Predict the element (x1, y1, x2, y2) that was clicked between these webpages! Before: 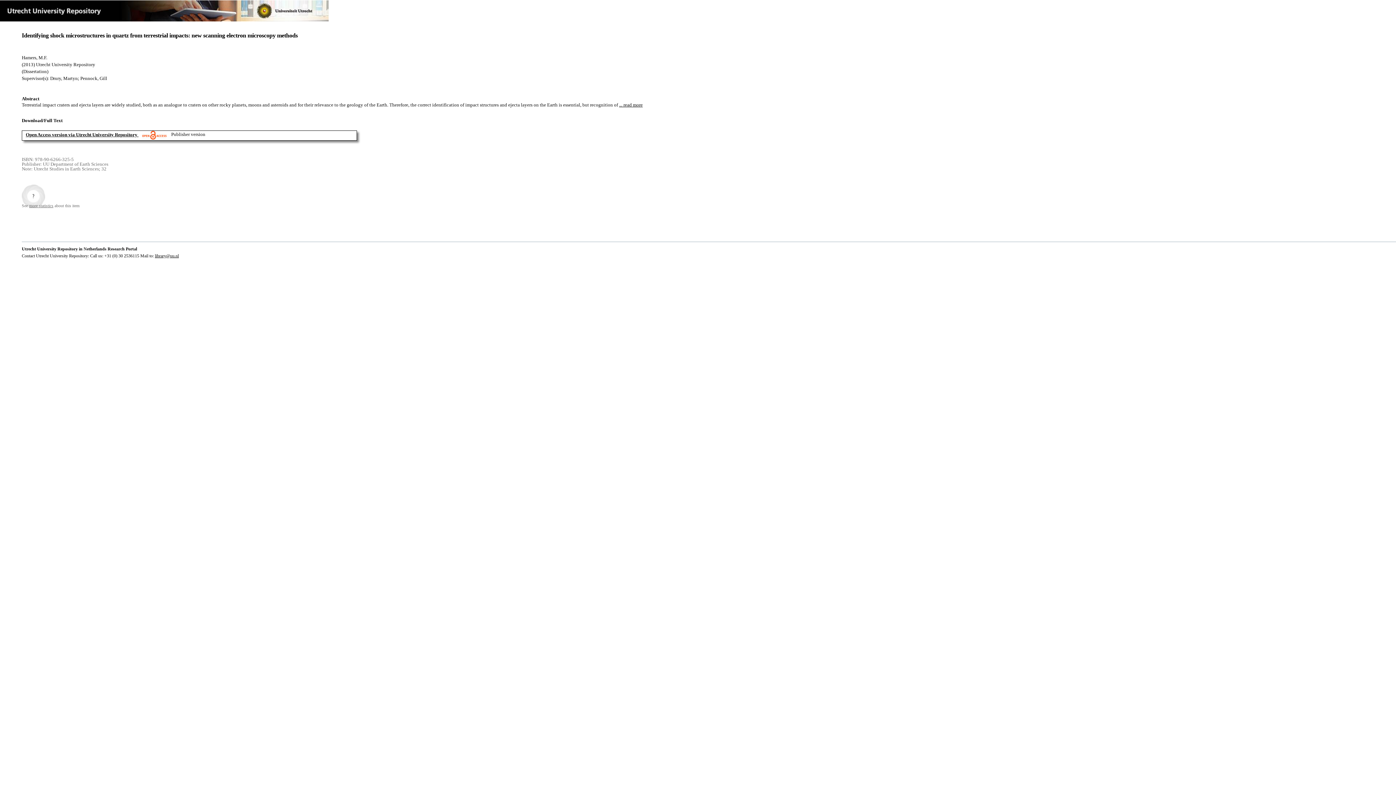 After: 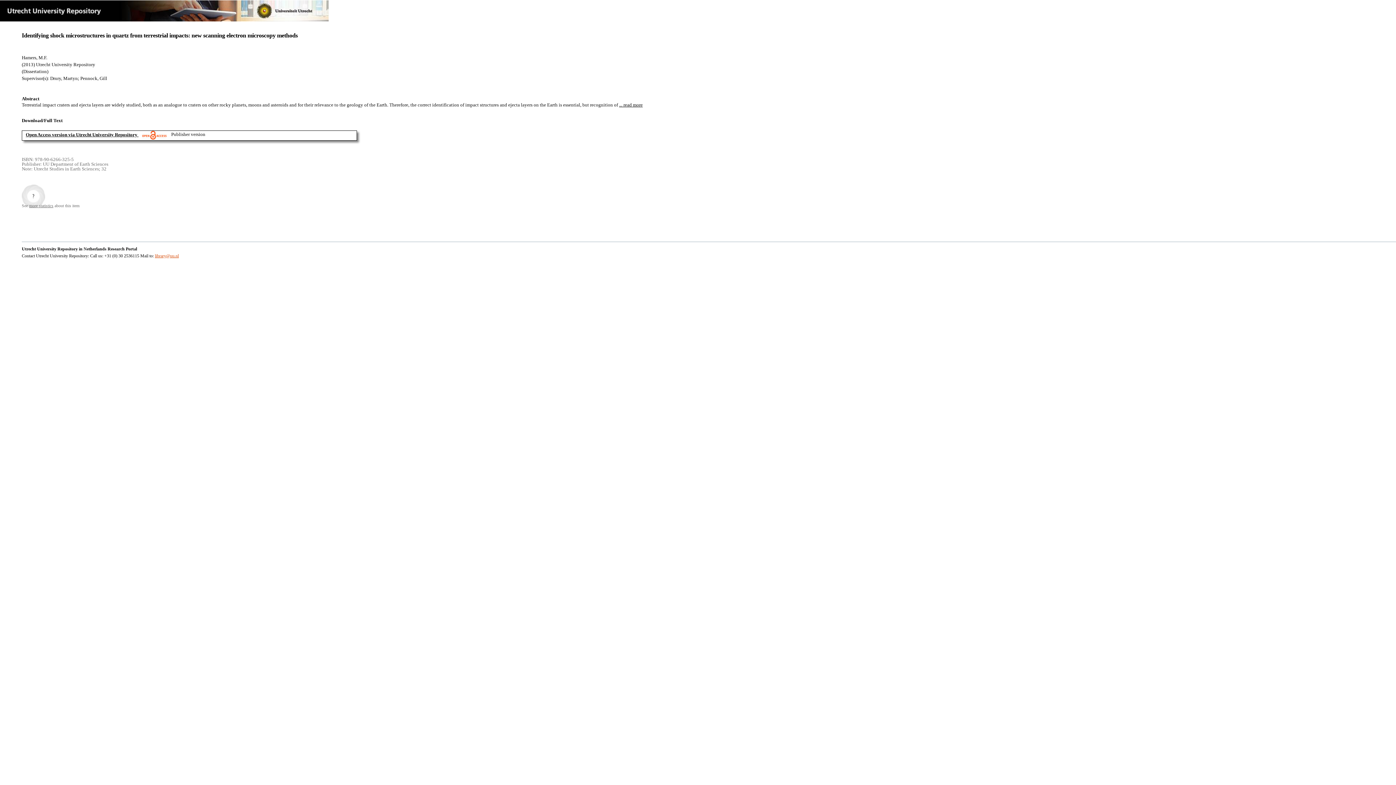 Action: label: library@uu.nl bbox: (154, 253, 178, 258)